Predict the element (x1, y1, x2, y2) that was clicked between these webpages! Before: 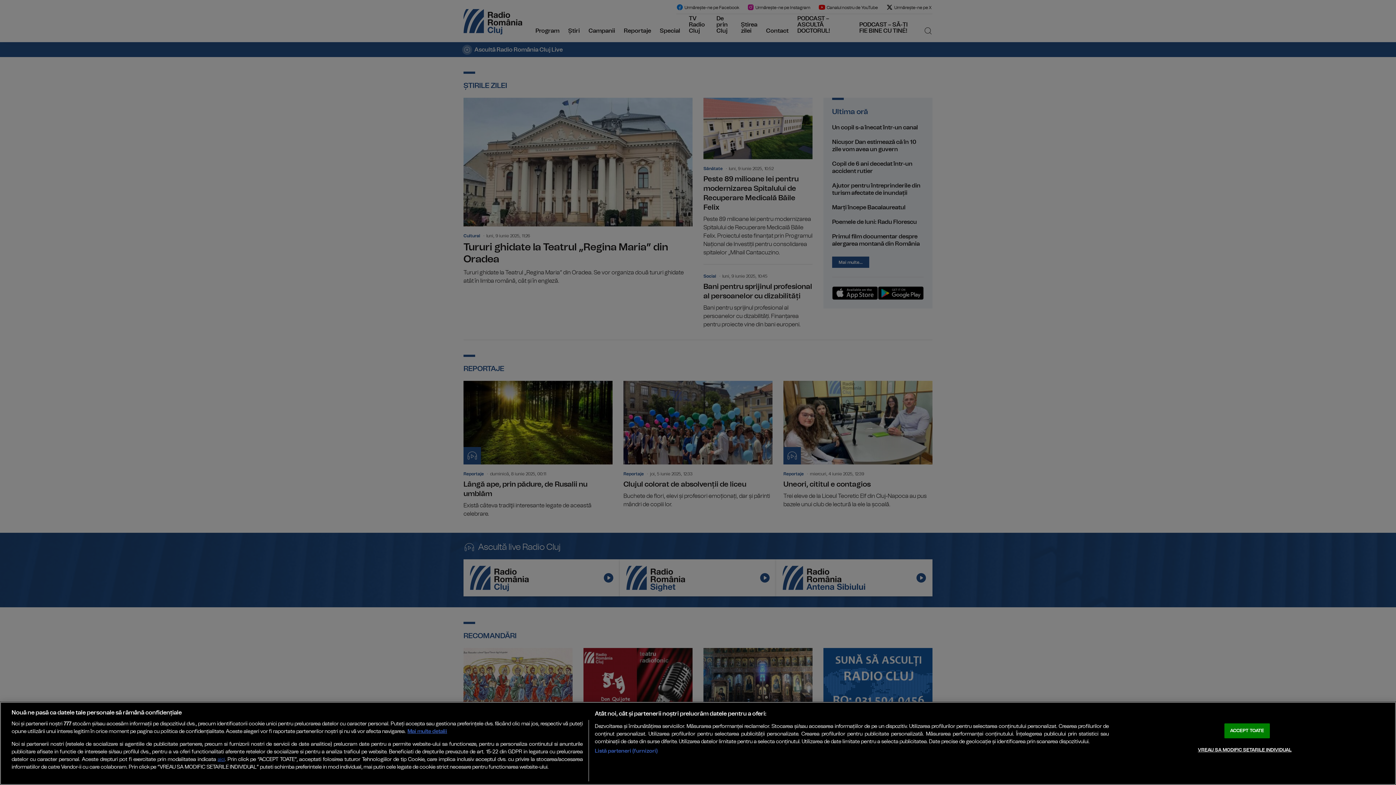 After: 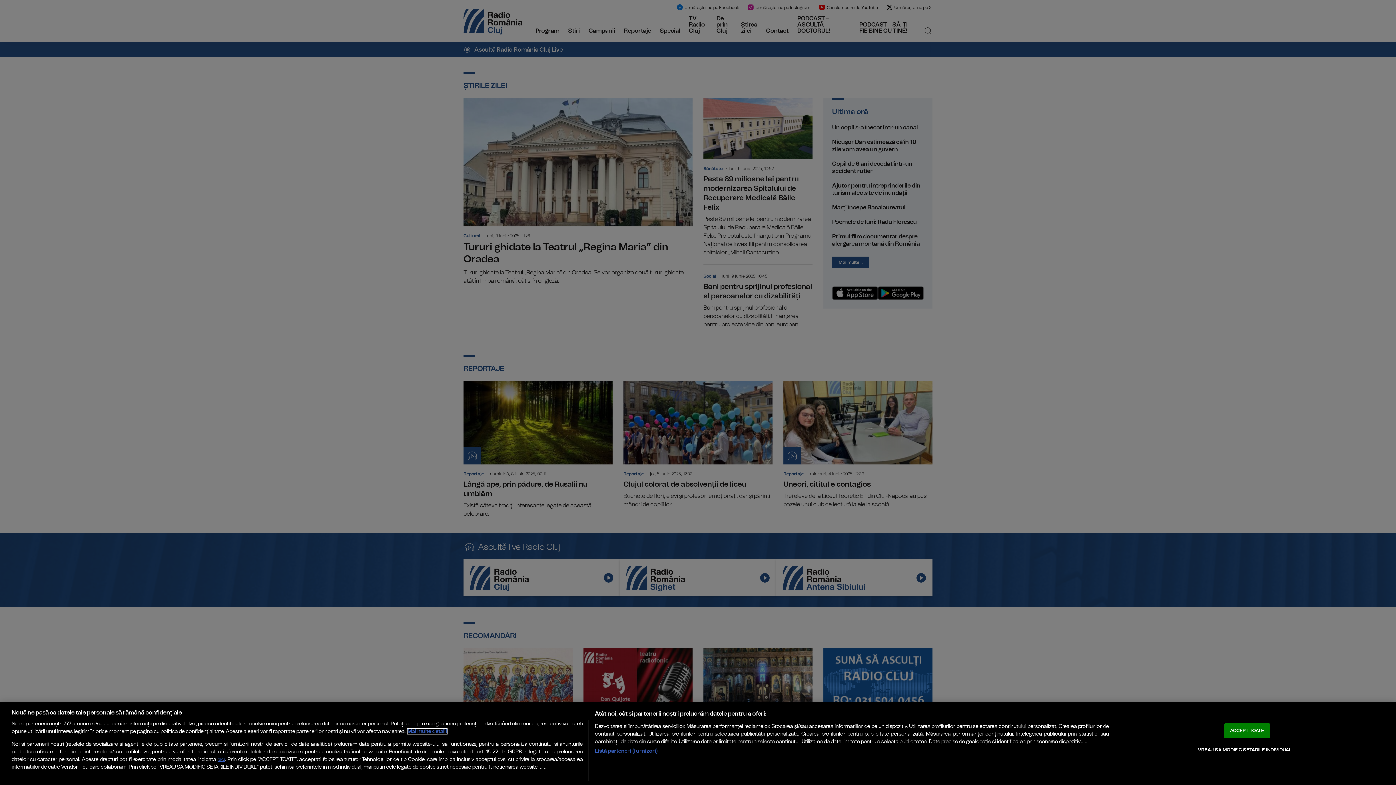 Action: label: Mai multe informații despre confidențialitatea datelor dvs., se deschide într-o fereastră nouă bbox: (407, 729, 447, 734)